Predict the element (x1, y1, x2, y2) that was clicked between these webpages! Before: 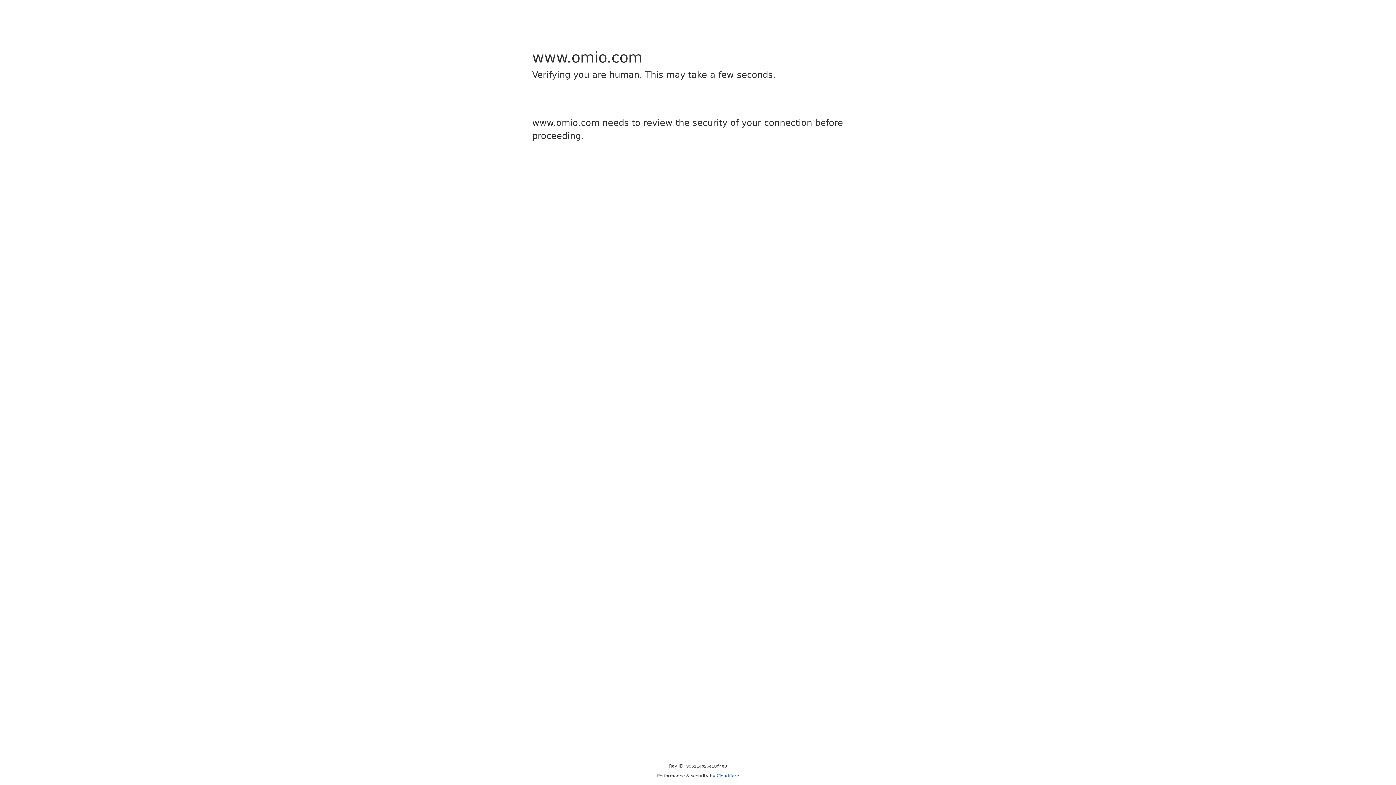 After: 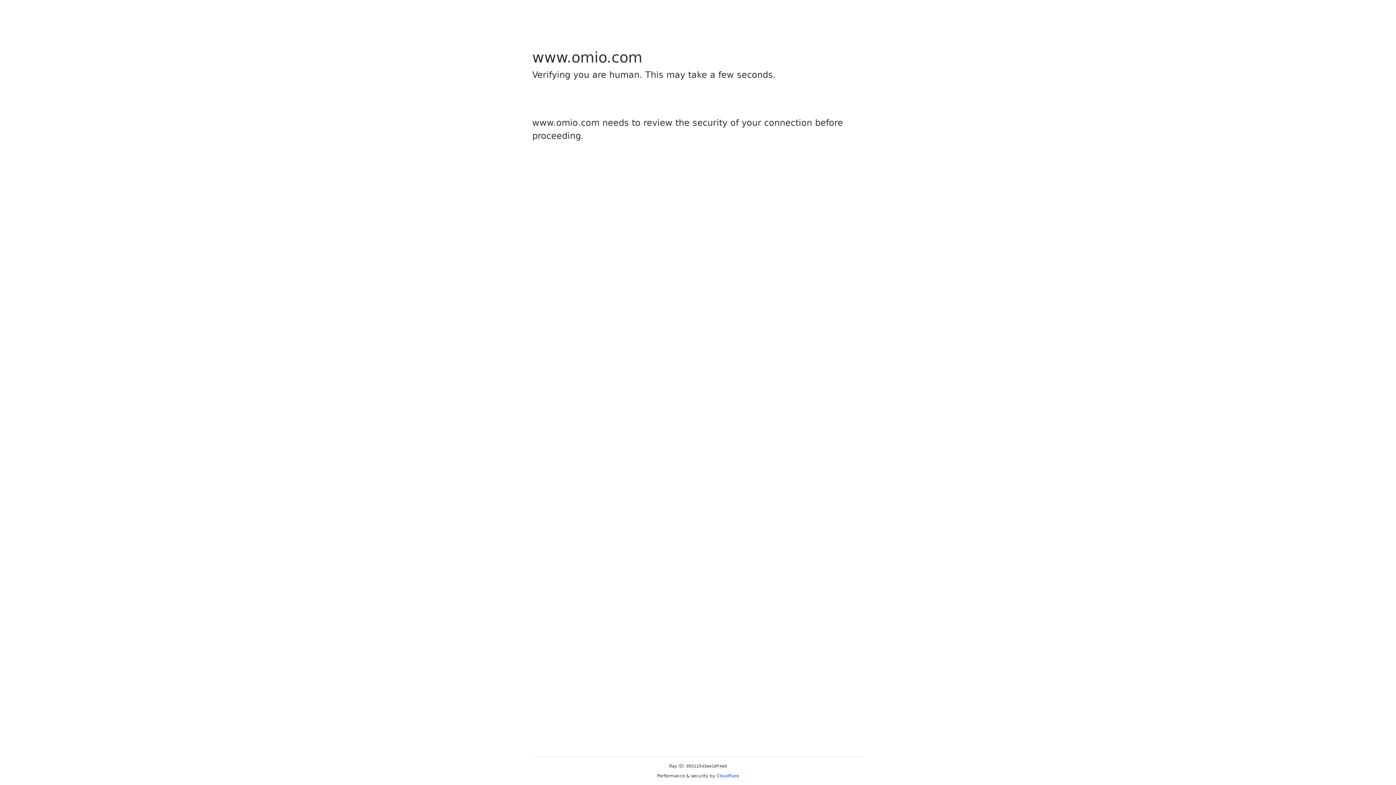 Action: bbox: (716, 773, 739, 778) label: Cloudflare